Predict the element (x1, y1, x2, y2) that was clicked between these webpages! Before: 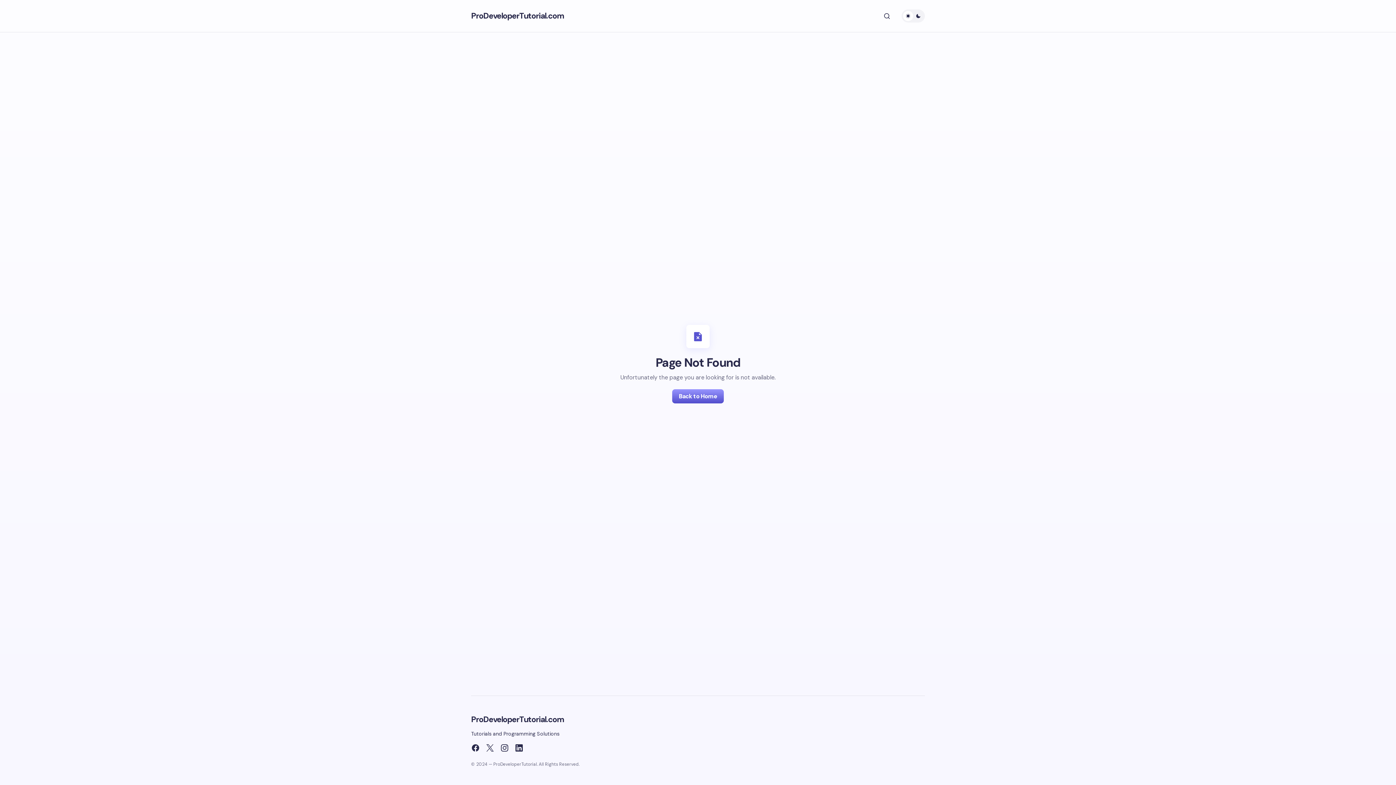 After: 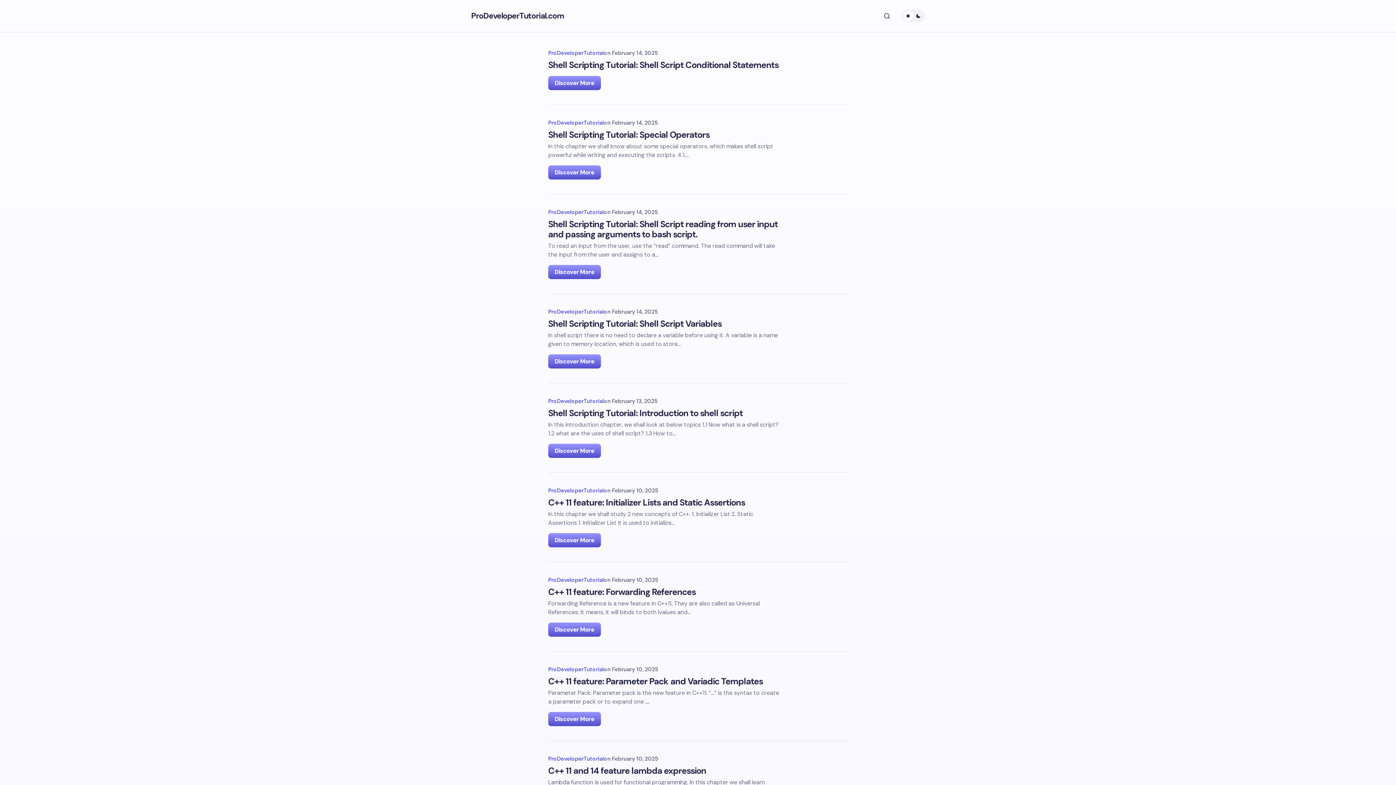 Action: label: ProDeveloperTutorial.com bbox: (471, 9, 563, 22)